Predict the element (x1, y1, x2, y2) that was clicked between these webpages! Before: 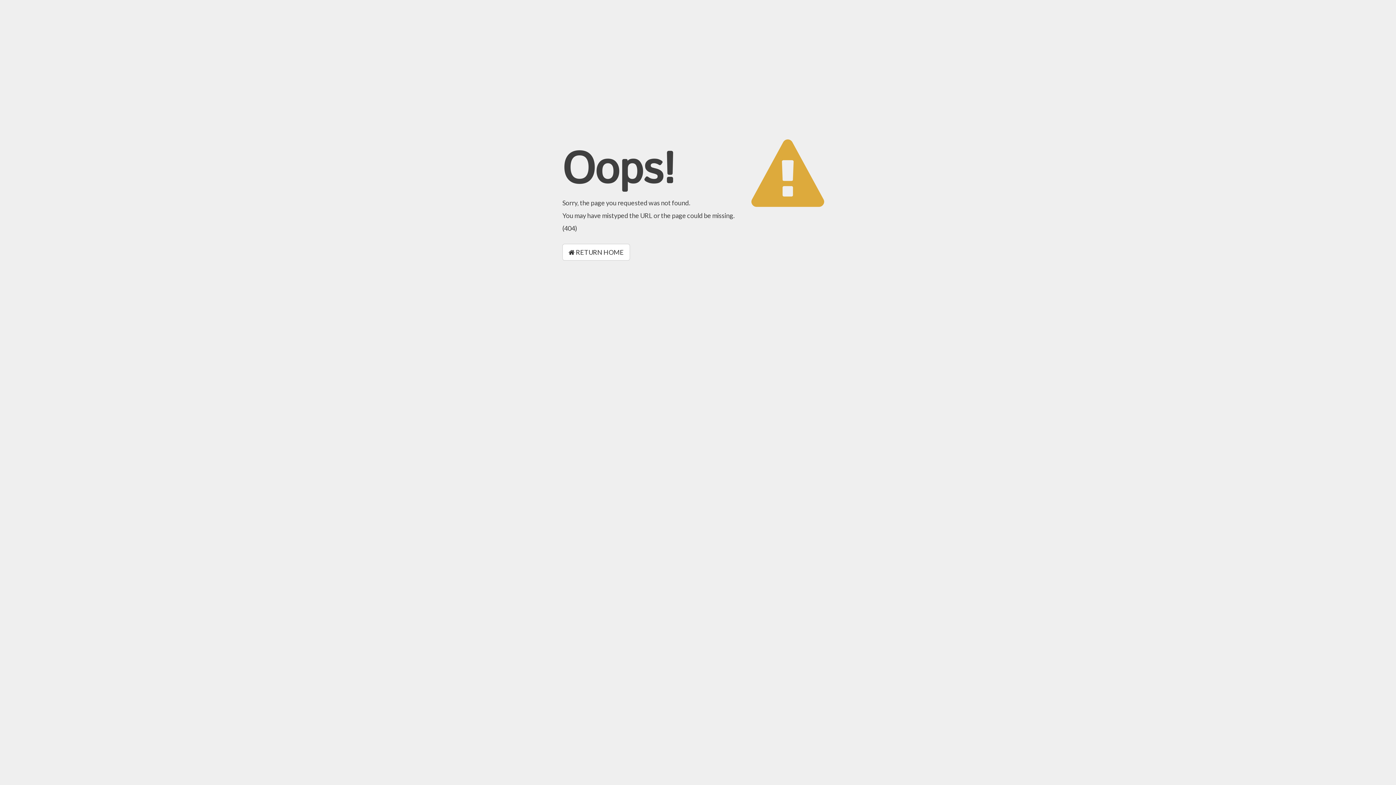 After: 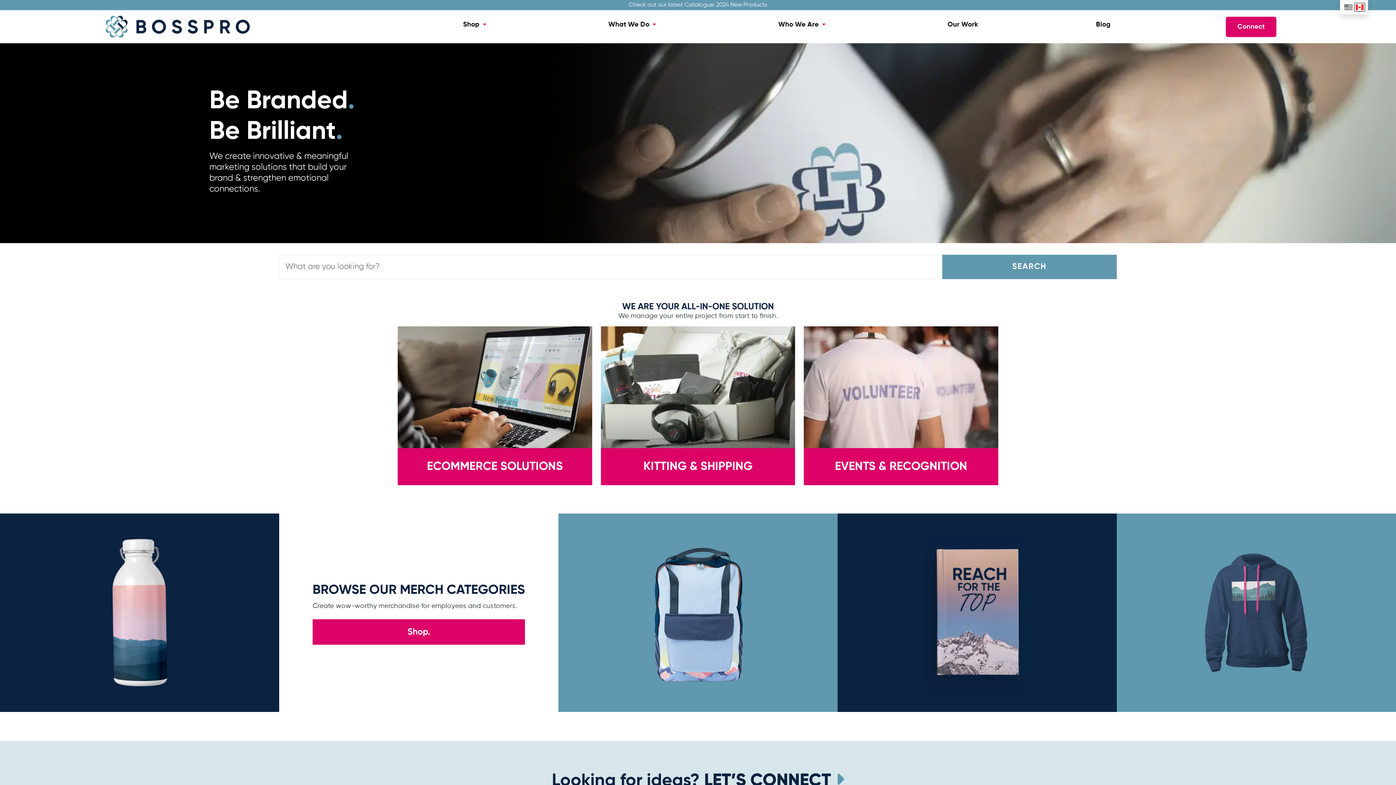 Action: label:  RETURN HOME bbox: (562, 244, 630, 260)